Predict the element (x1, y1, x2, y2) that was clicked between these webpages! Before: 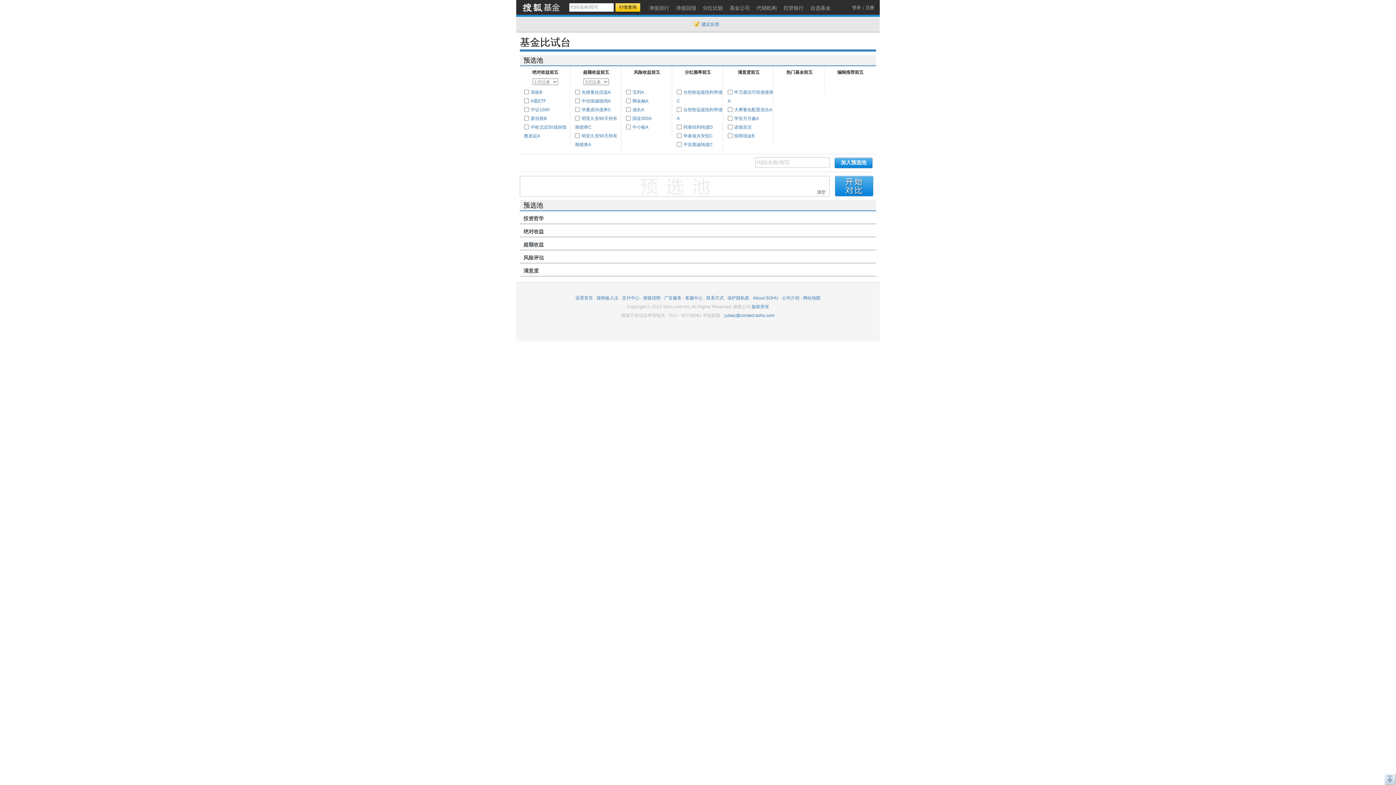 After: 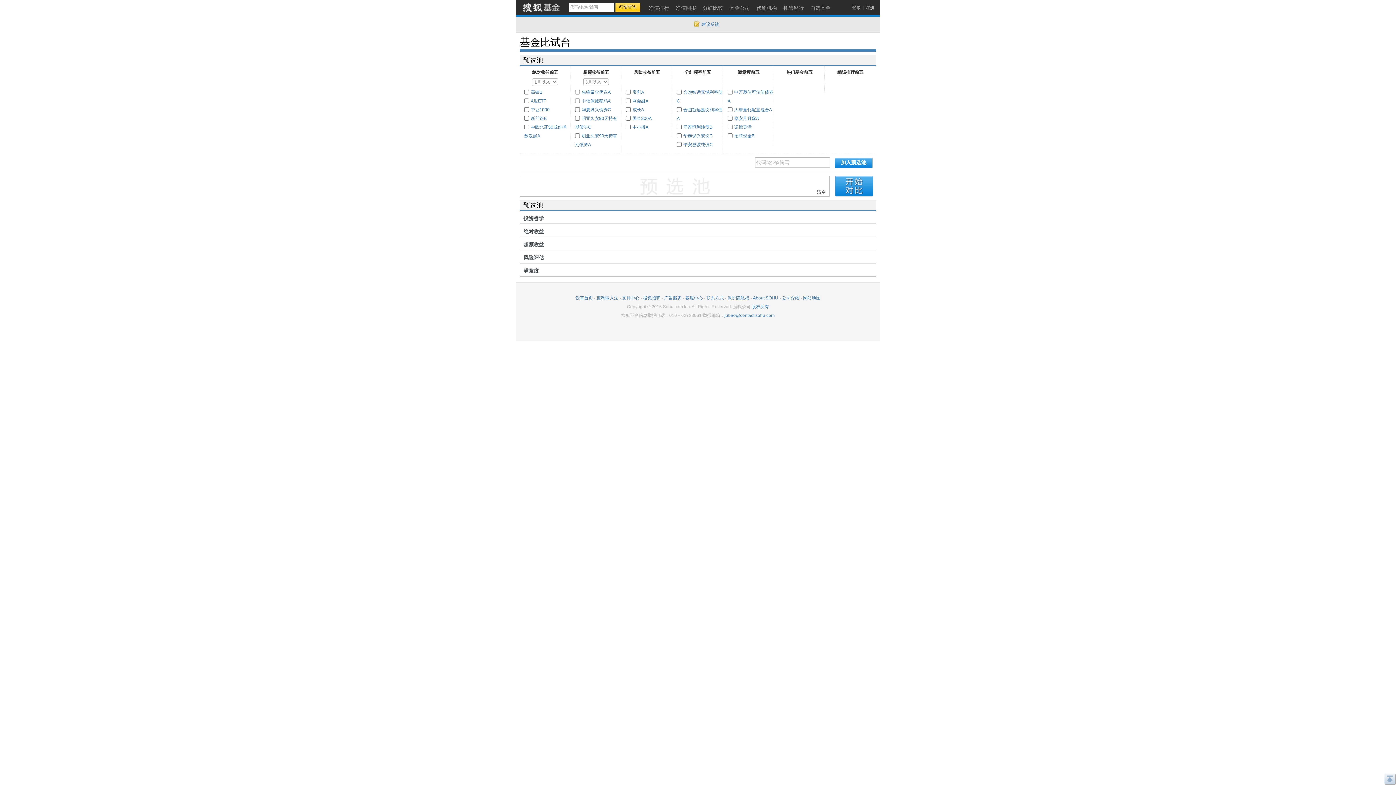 Action: bbox: (727, 295, 749, 300) label: 保护隐私权